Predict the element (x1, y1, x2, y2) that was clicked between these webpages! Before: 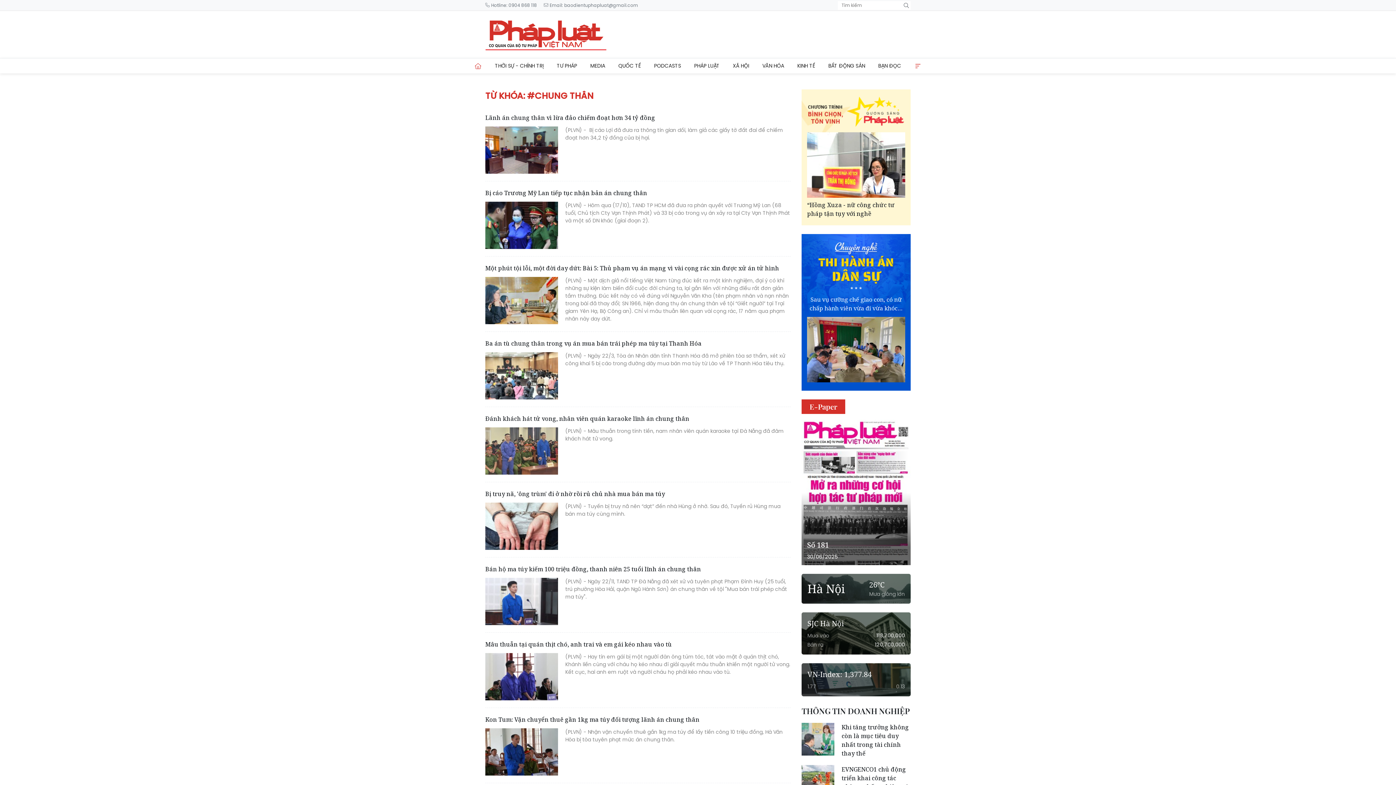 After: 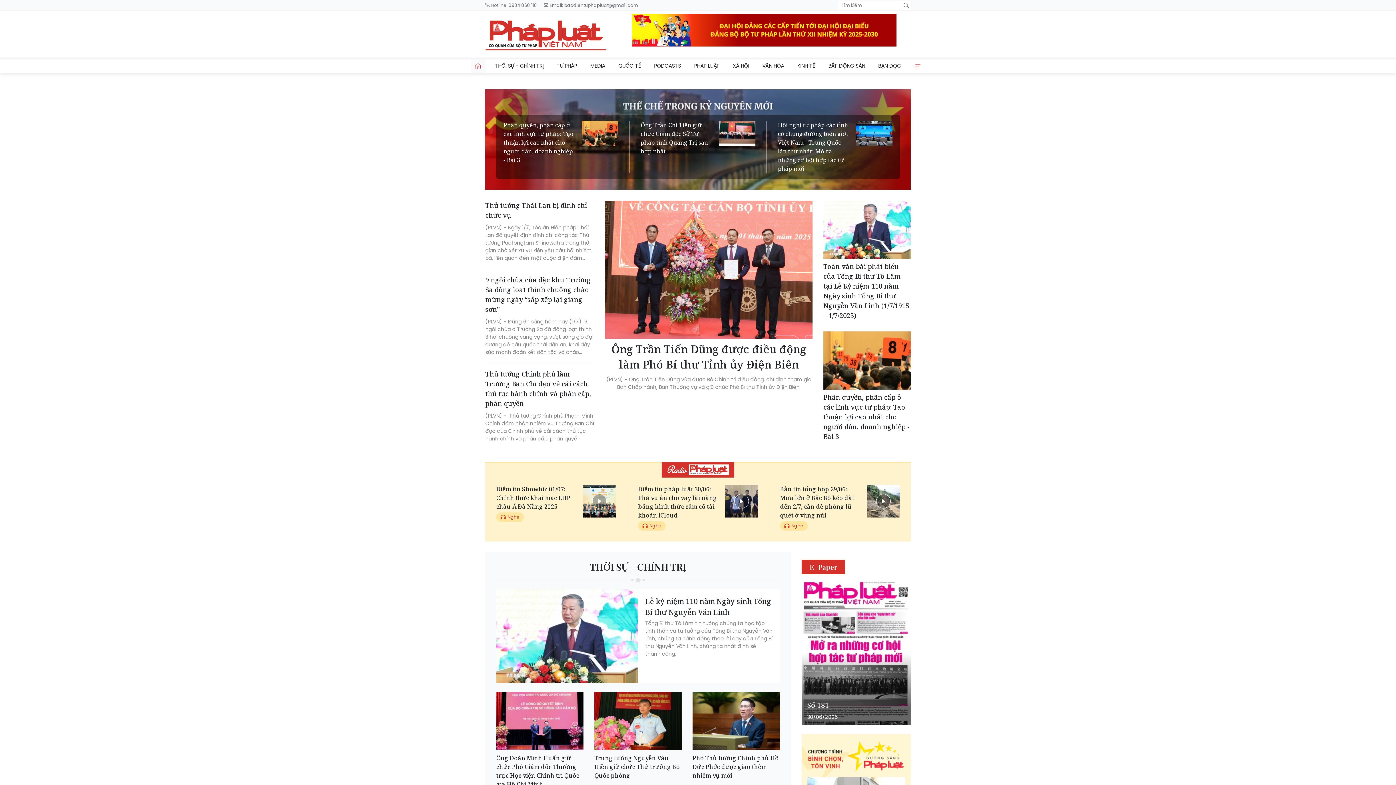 Action: label: Hotline: 0904 868 118 bbox: (485, 2, 537, 8)